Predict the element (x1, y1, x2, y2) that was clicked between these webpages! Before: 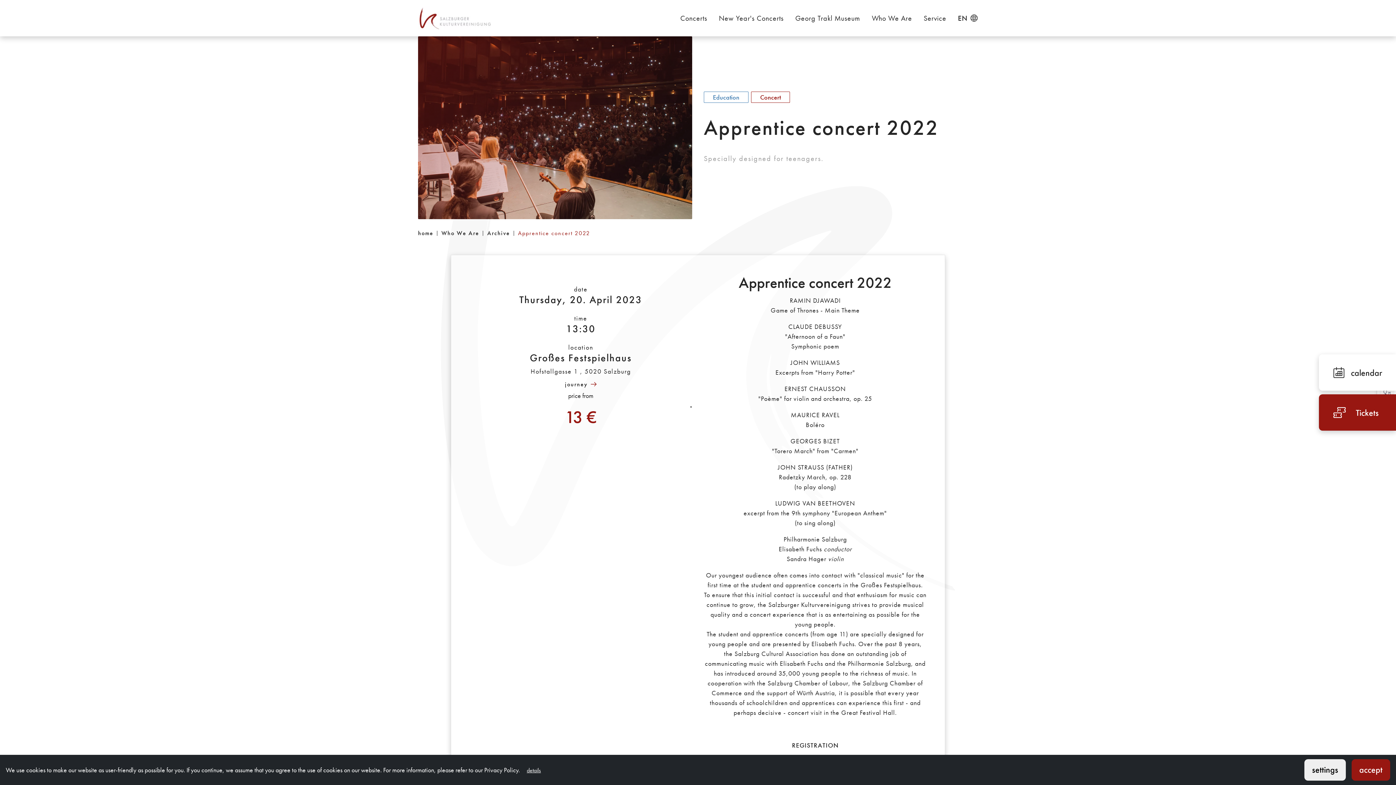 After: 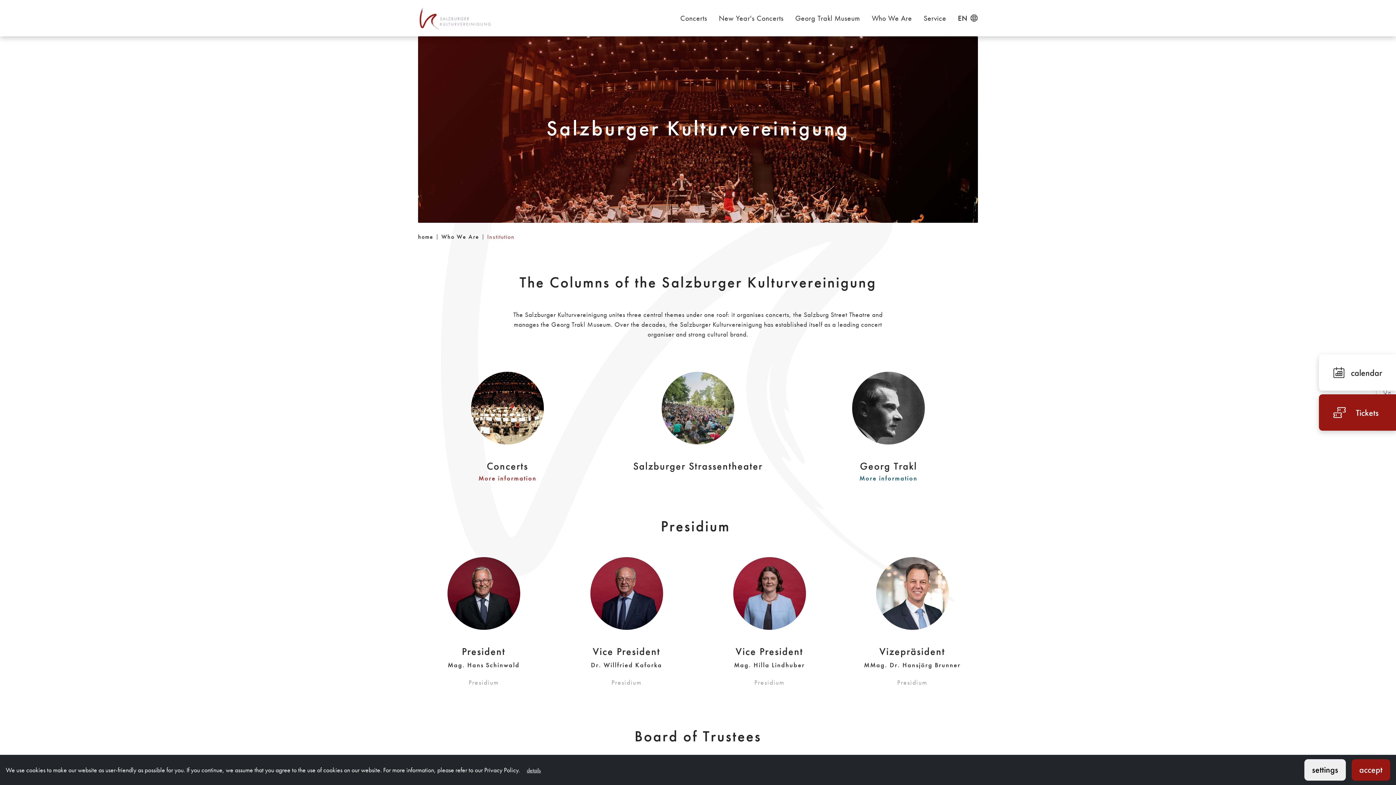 Action: bbox: (441, 229, 479, 236) label: Who We Are